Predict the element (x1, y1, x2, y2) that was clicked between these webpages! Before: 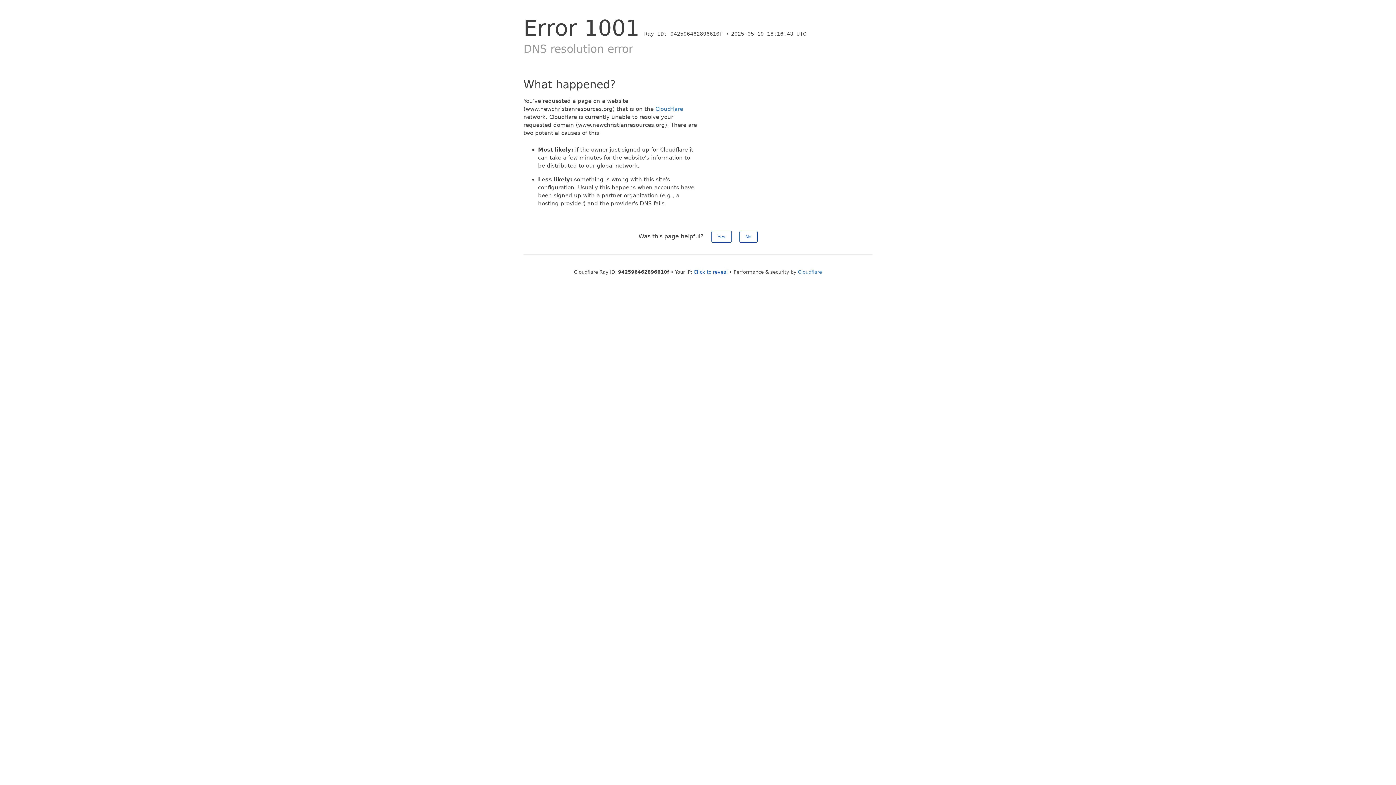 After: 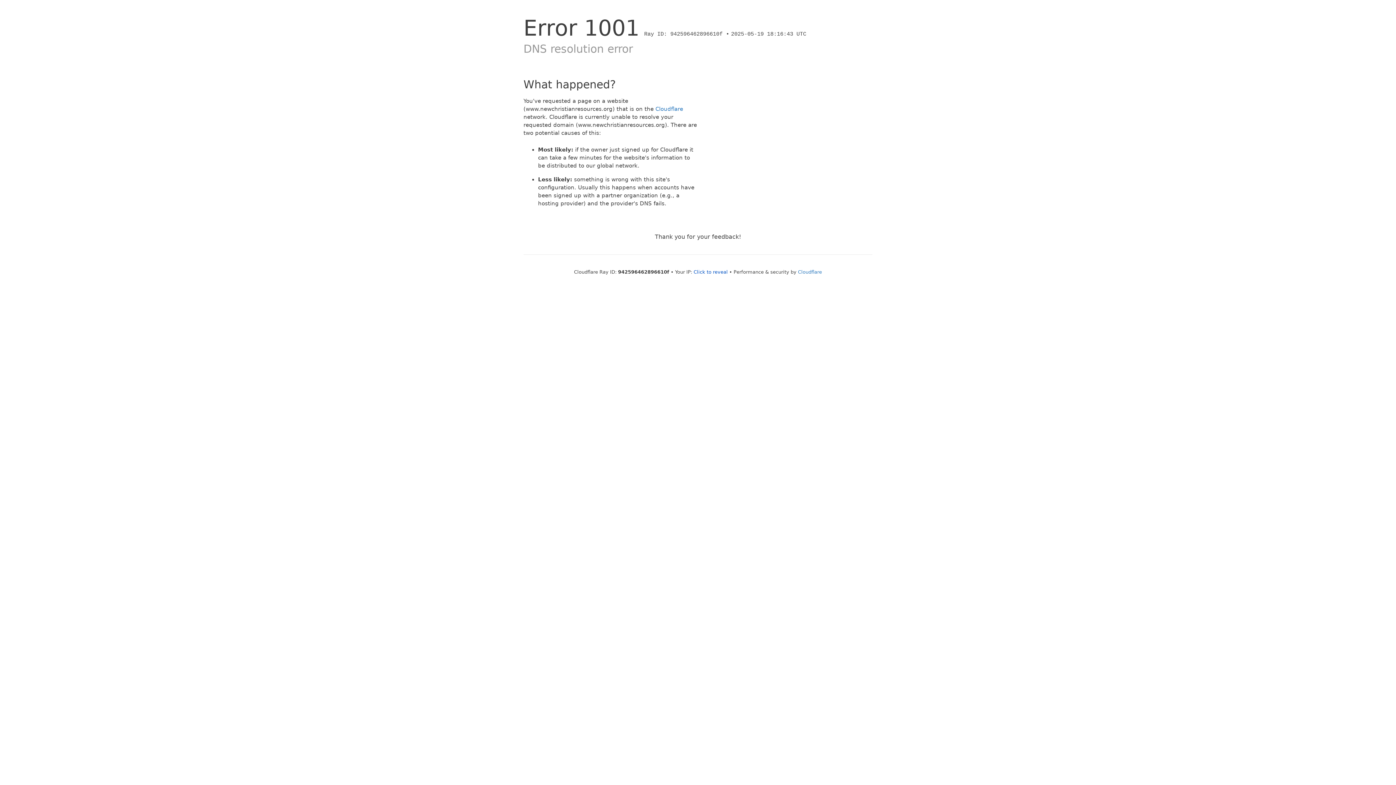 Action: bbox: (739, 230, 757, 242) label: No